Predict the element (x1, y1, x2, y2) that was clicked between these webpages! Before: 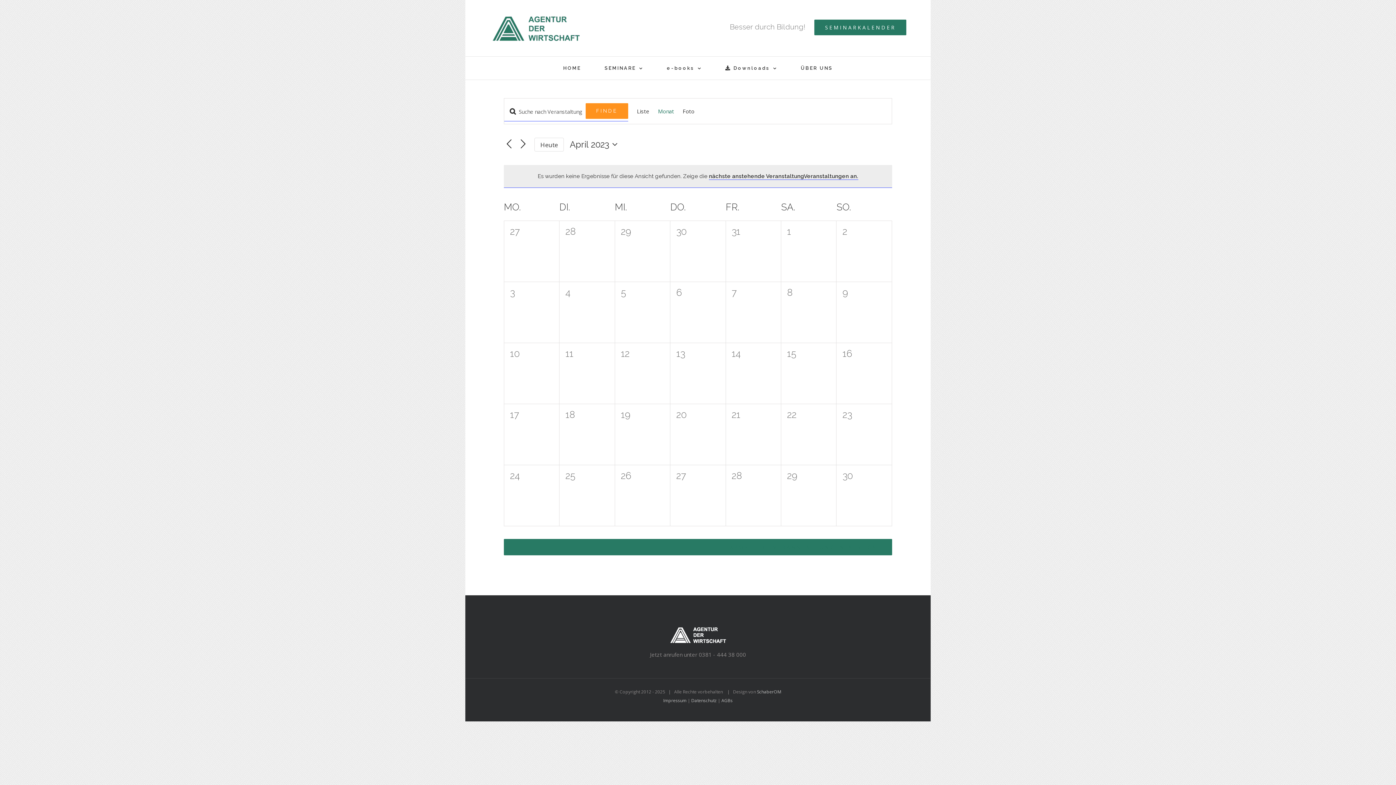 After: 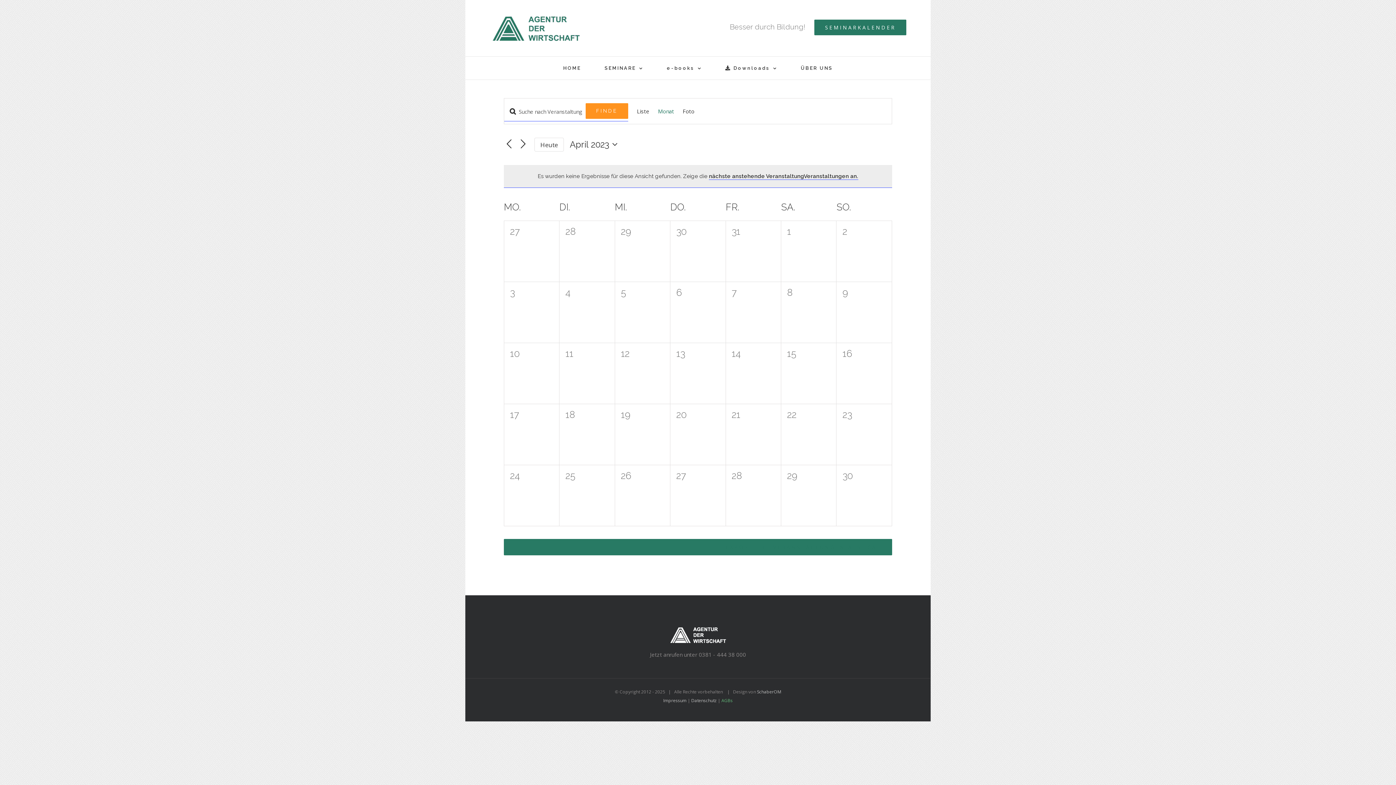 Action: label: AGBs bbox: (721, 697, 732, 704)